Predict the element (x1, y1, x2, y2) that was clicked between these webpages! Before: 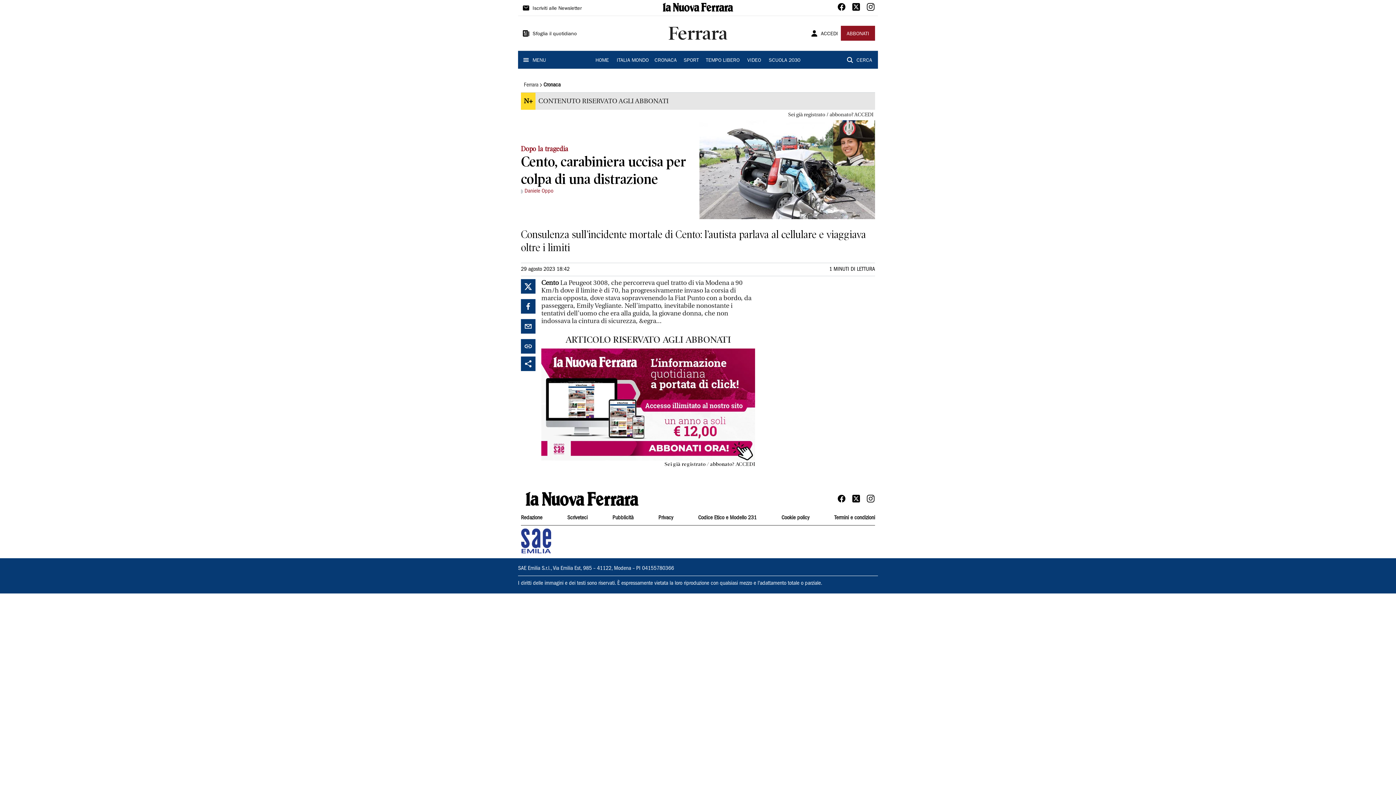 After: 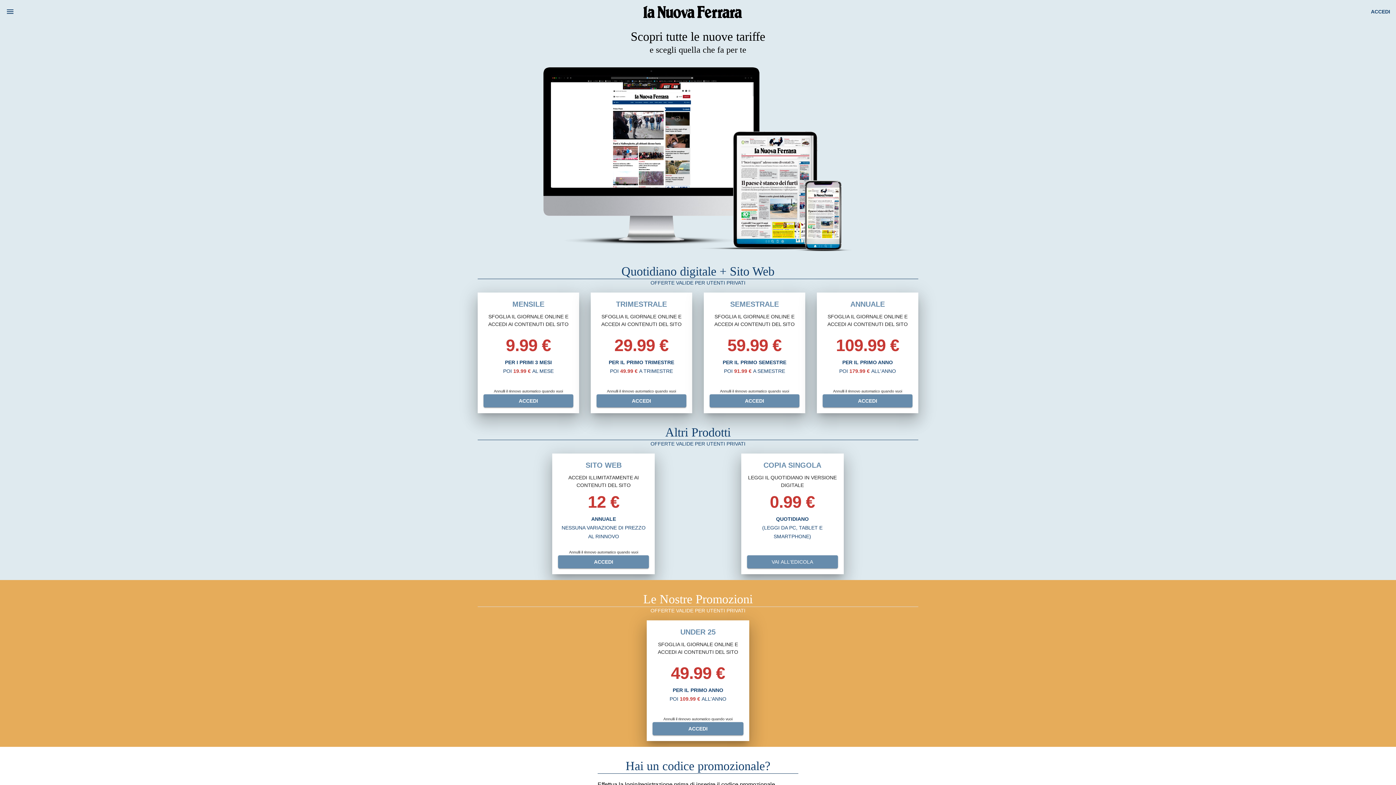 Action: bbox: (541, 348, 755, 460)